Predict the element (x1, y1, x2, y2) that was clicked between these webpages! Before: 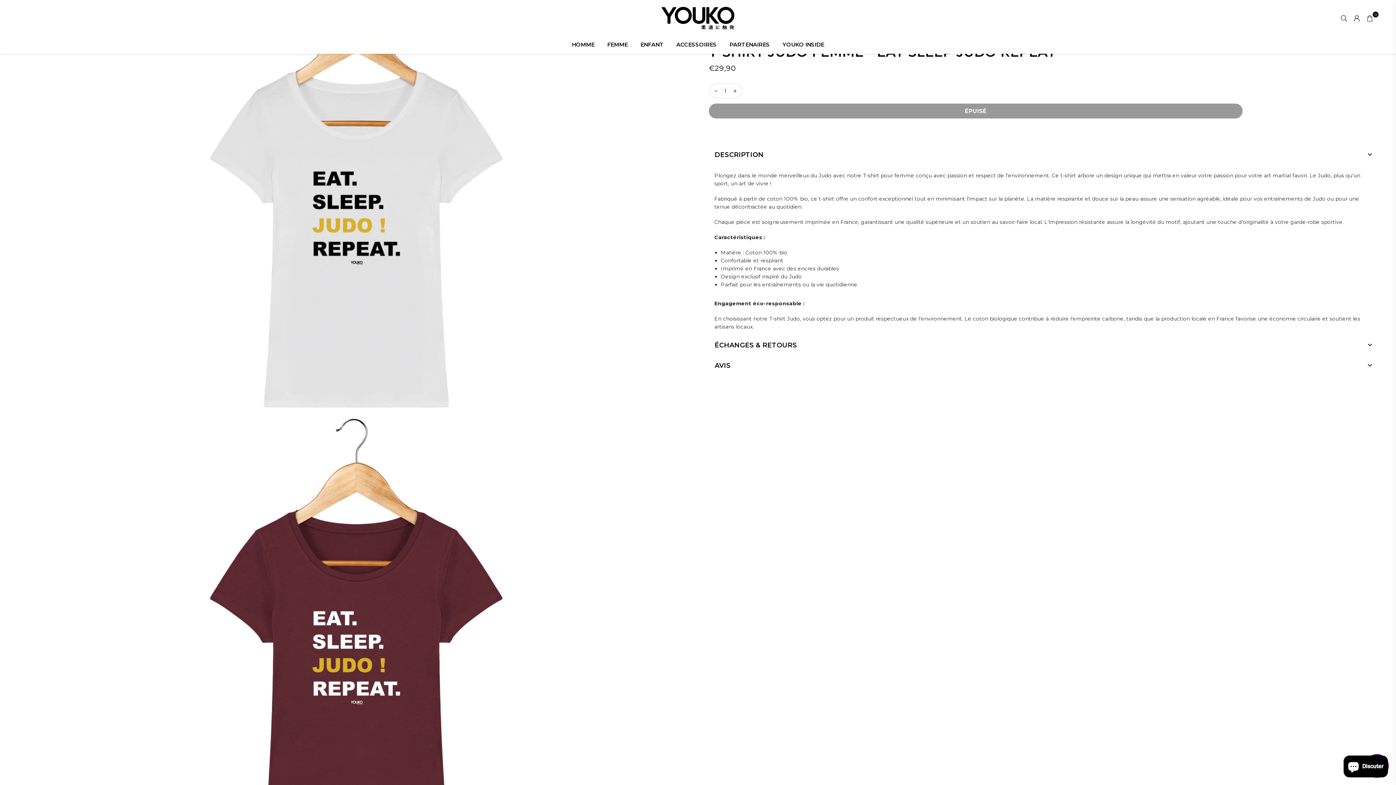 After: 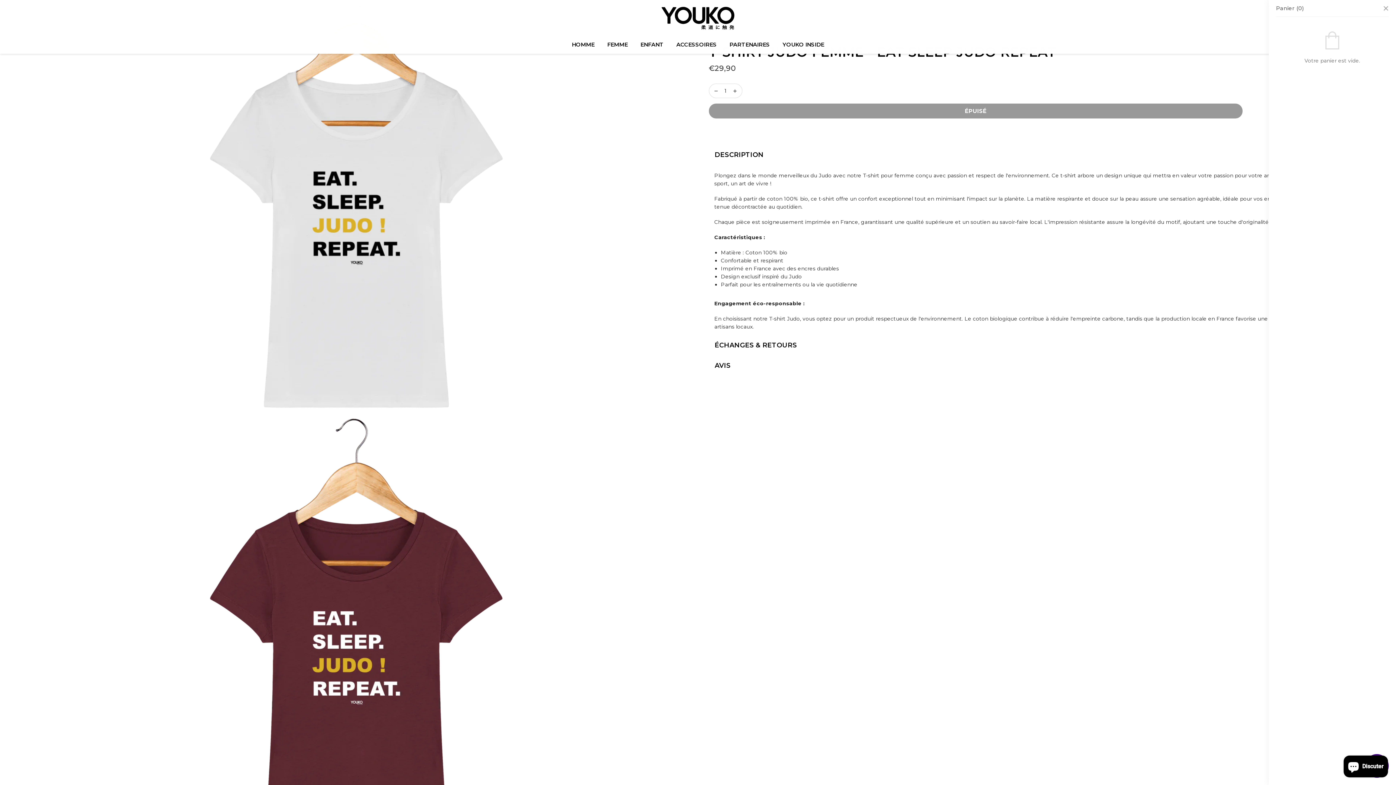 Action: label: 0 bbox: (1363, 12, 1376, 23)